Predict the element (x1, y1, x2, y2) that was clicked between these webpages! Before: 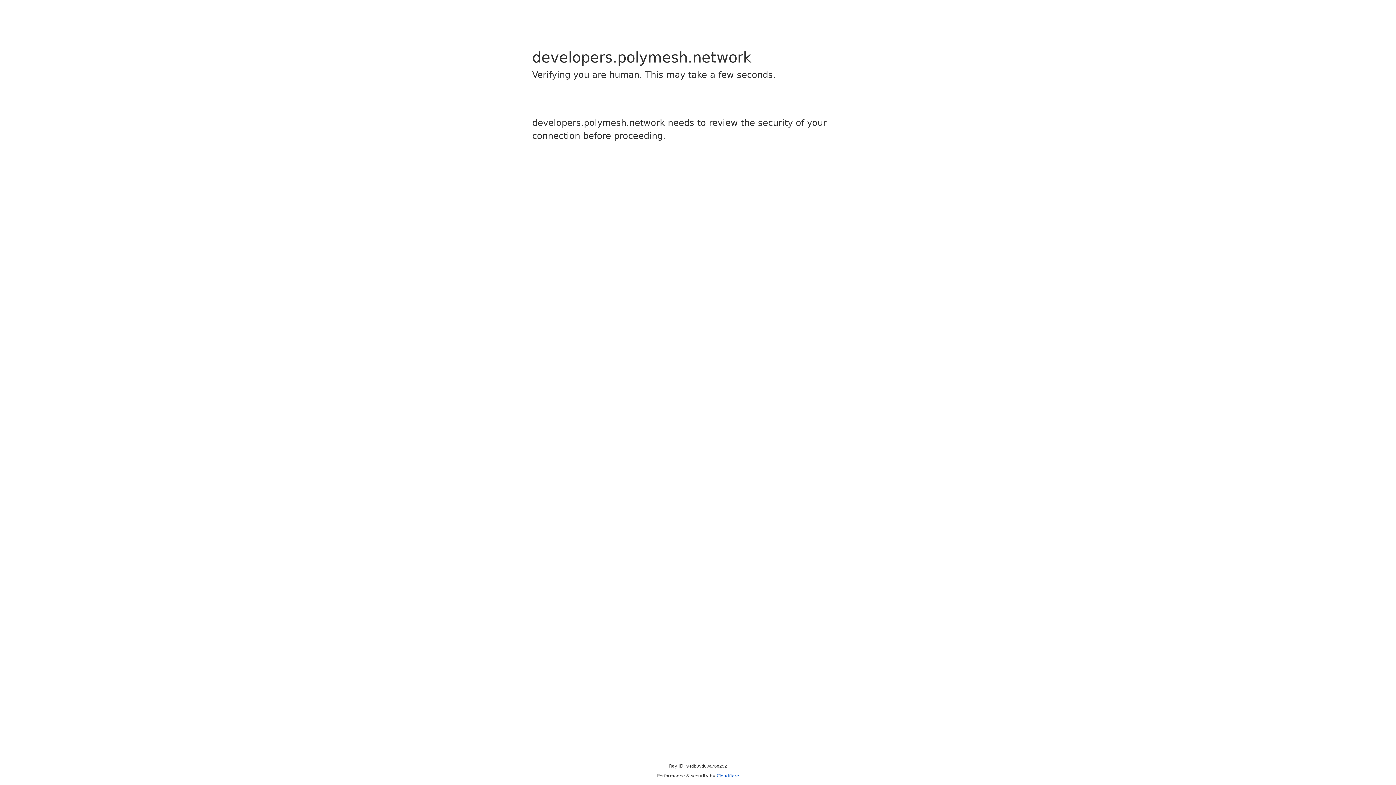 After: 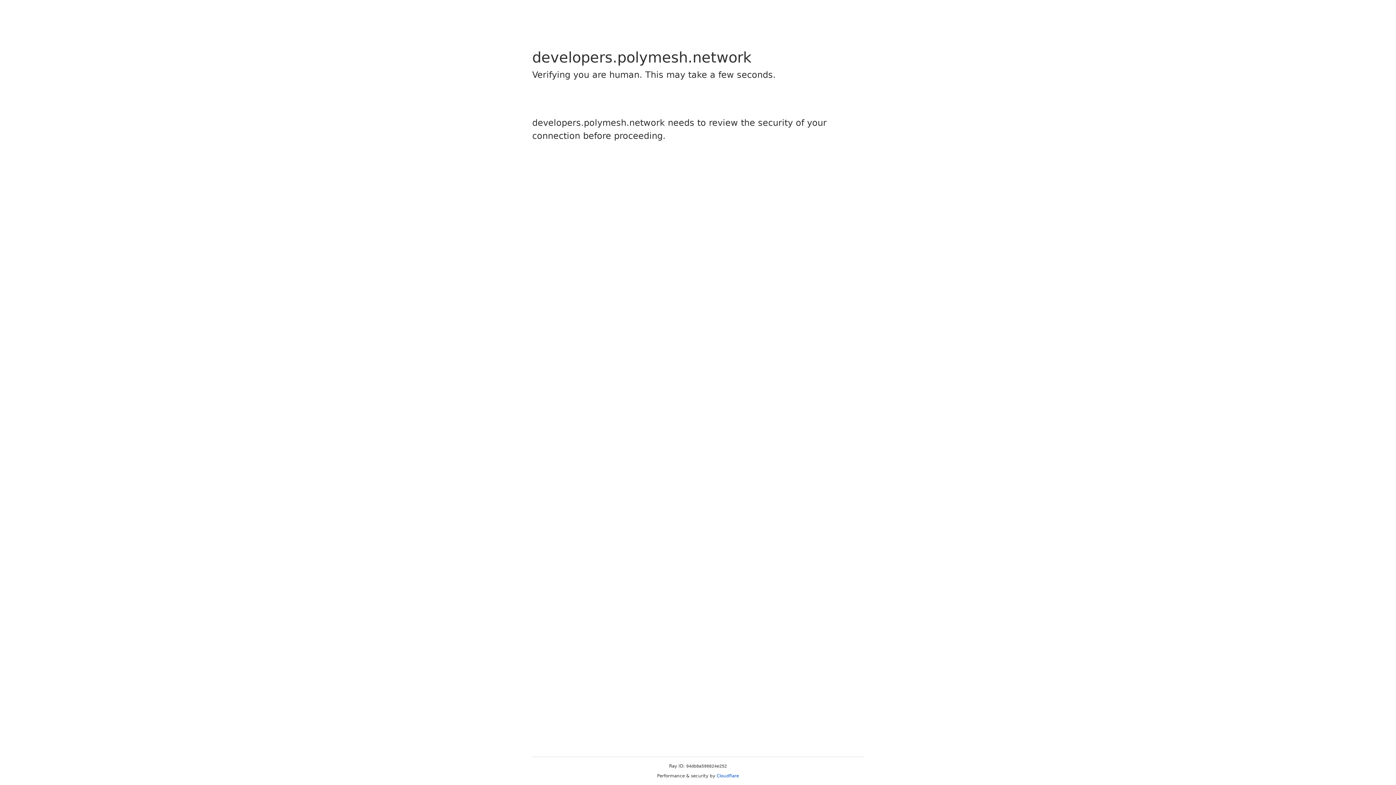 Action: bbox: (716, 773, 739, 778) label: Cloudflare